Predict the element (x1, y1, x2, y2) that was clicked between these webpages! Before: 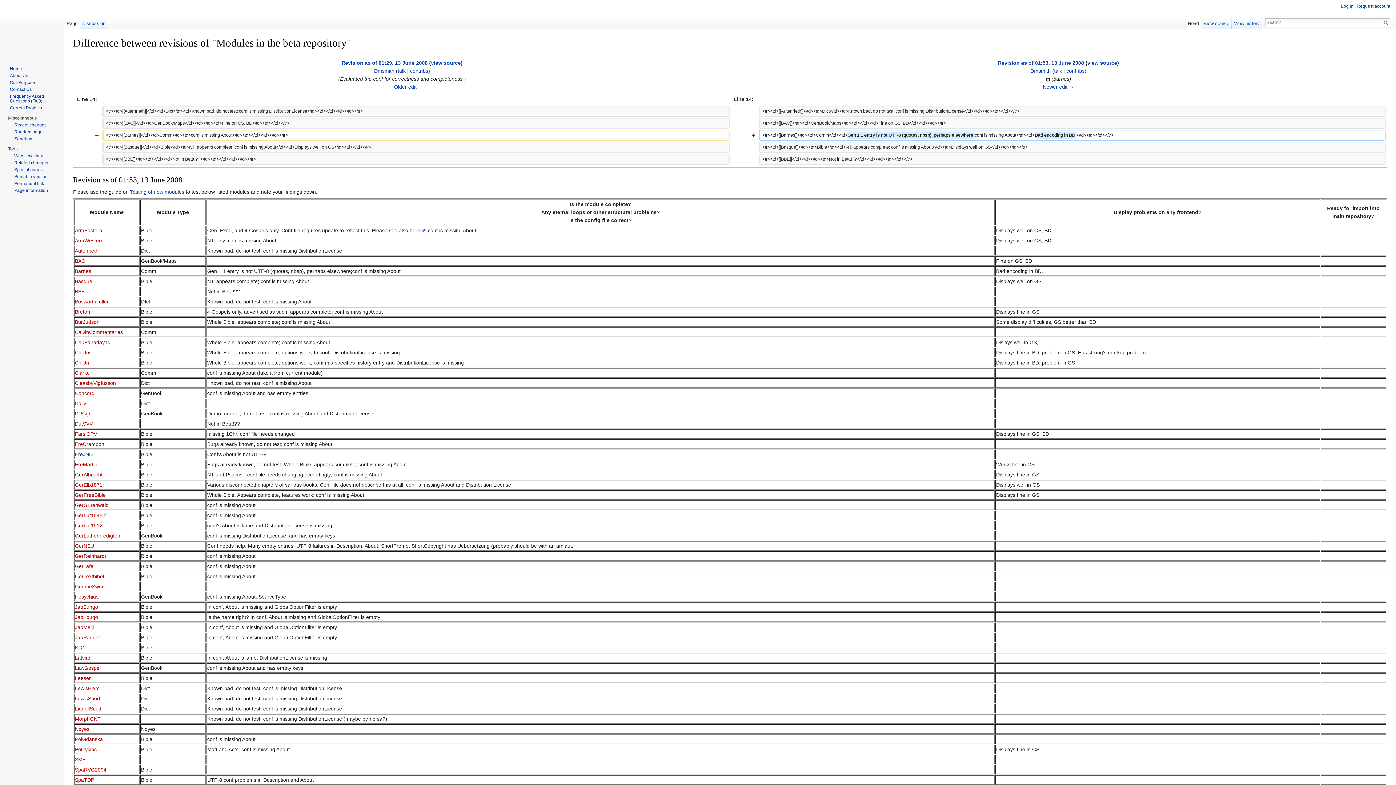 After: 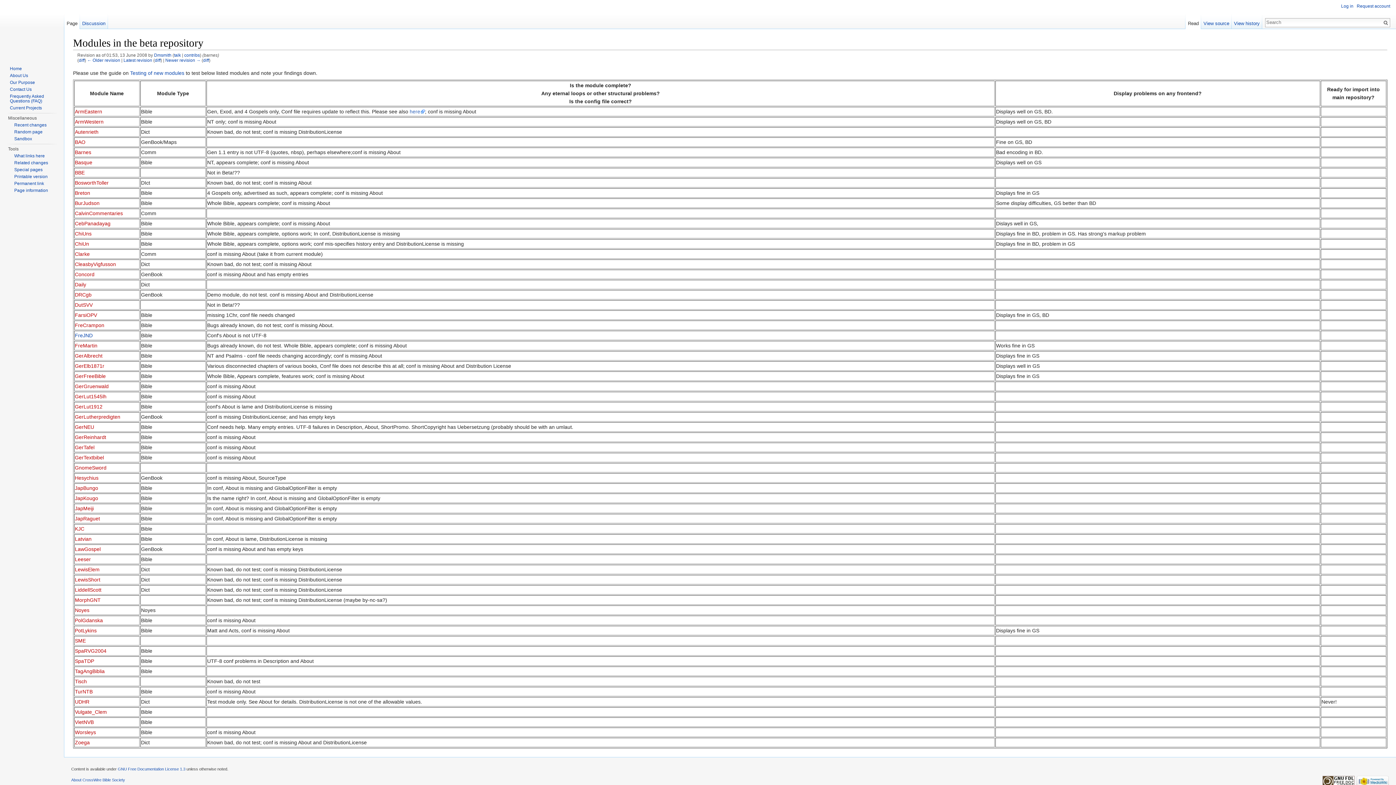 Action: bbox: (998, 60, 1084, 65) label: Revision as of 01:53, 13 June 2008